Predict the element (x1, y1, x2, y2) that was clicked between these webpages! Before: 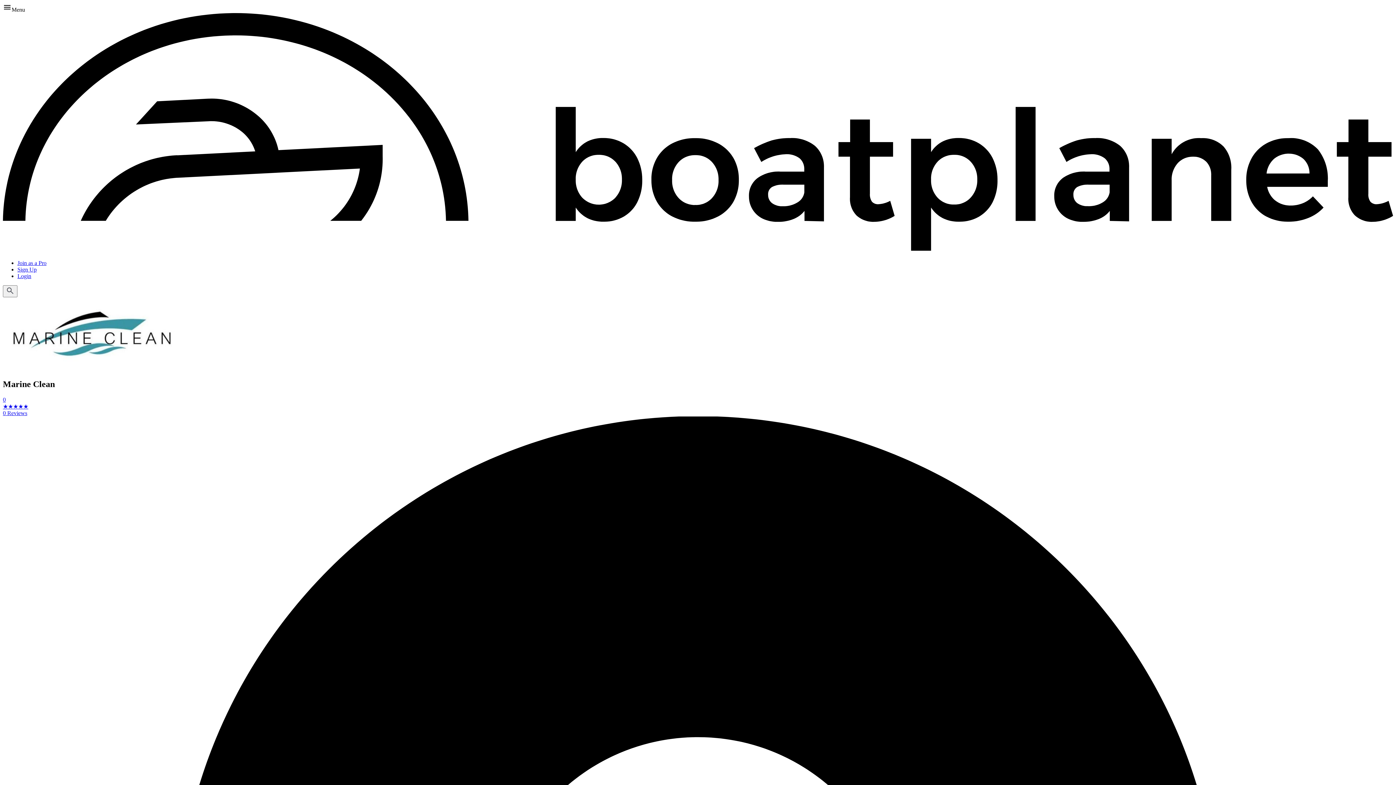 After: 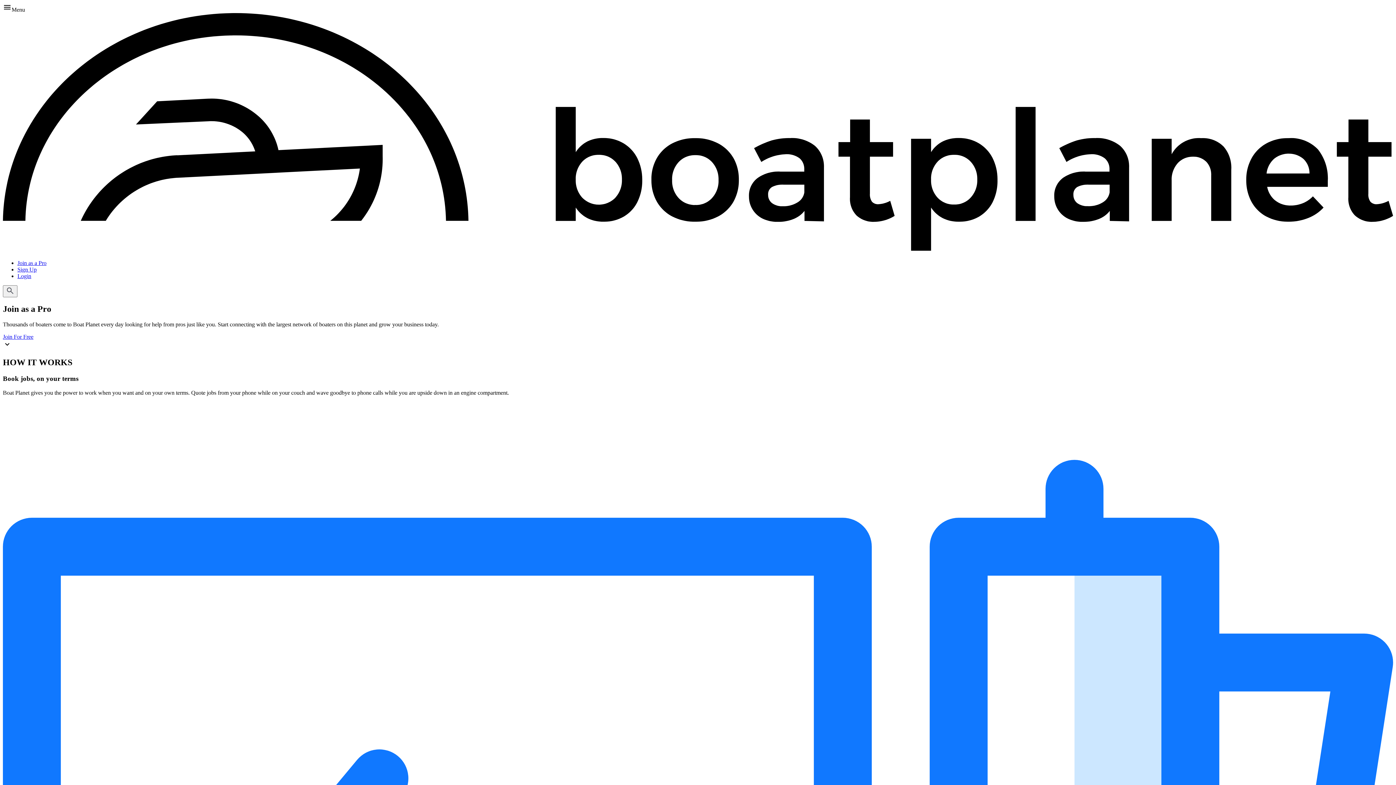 Action: label: Join as a Pro bbox: (17, 259, 46, 266)